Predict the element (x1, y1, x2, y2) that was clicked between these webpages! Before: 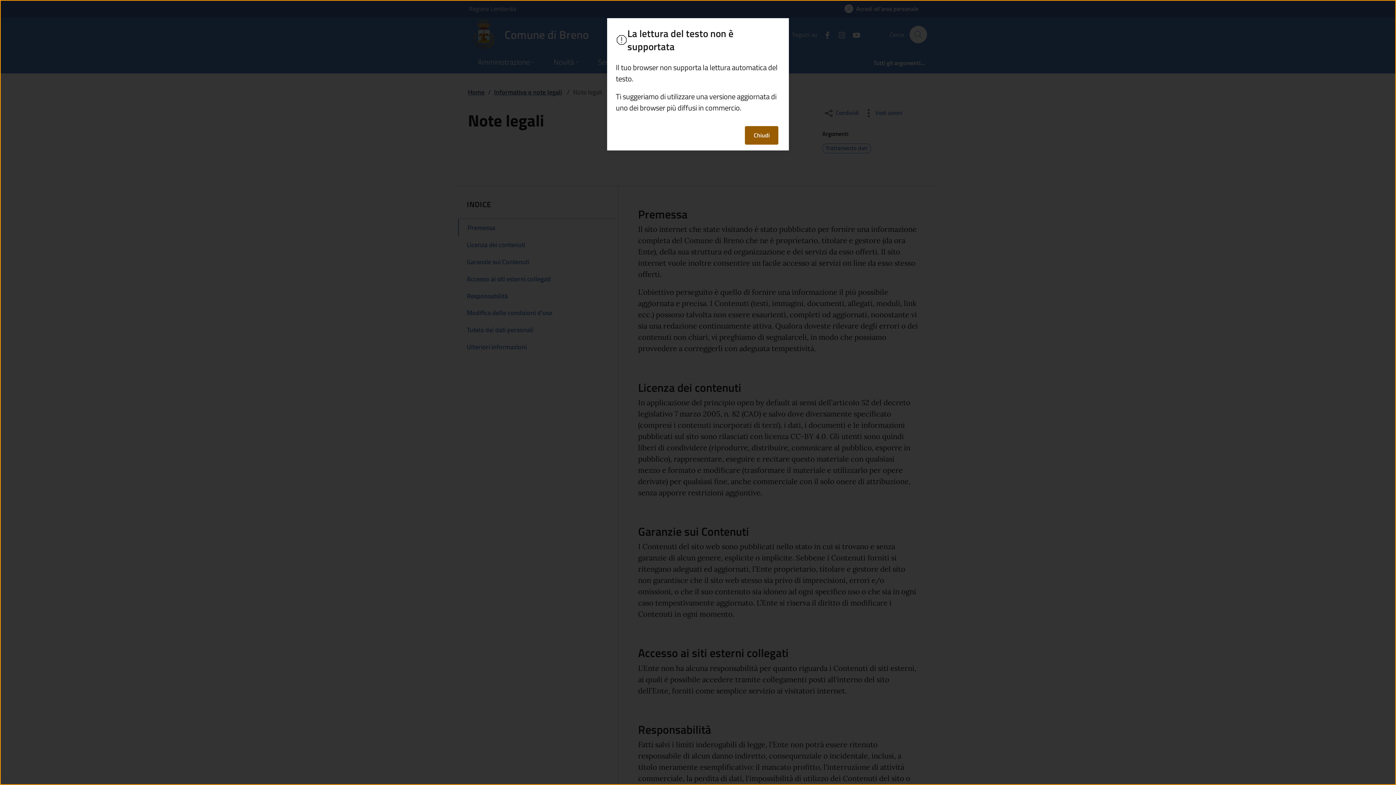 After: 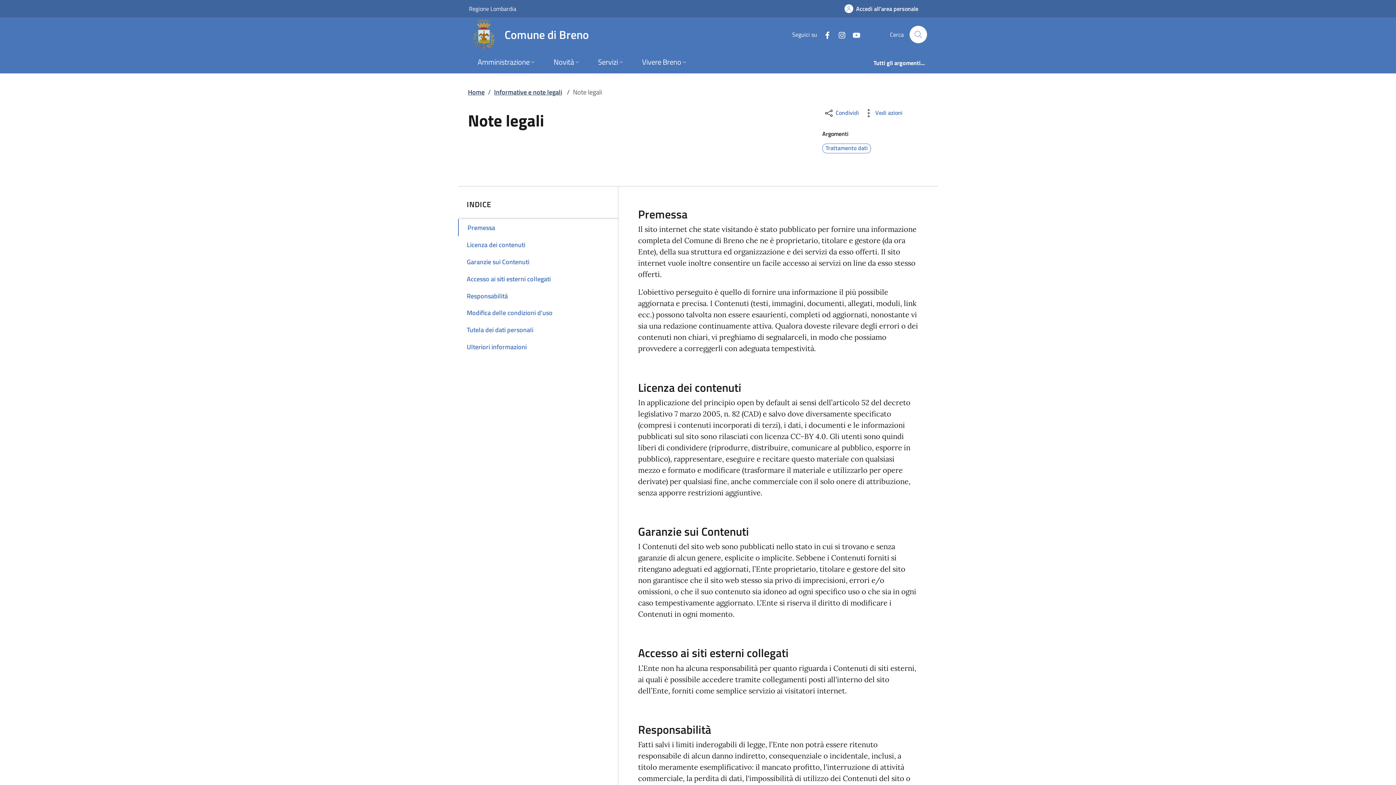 Action: bbox: (745, 126, 778, 144) label: Chiudi